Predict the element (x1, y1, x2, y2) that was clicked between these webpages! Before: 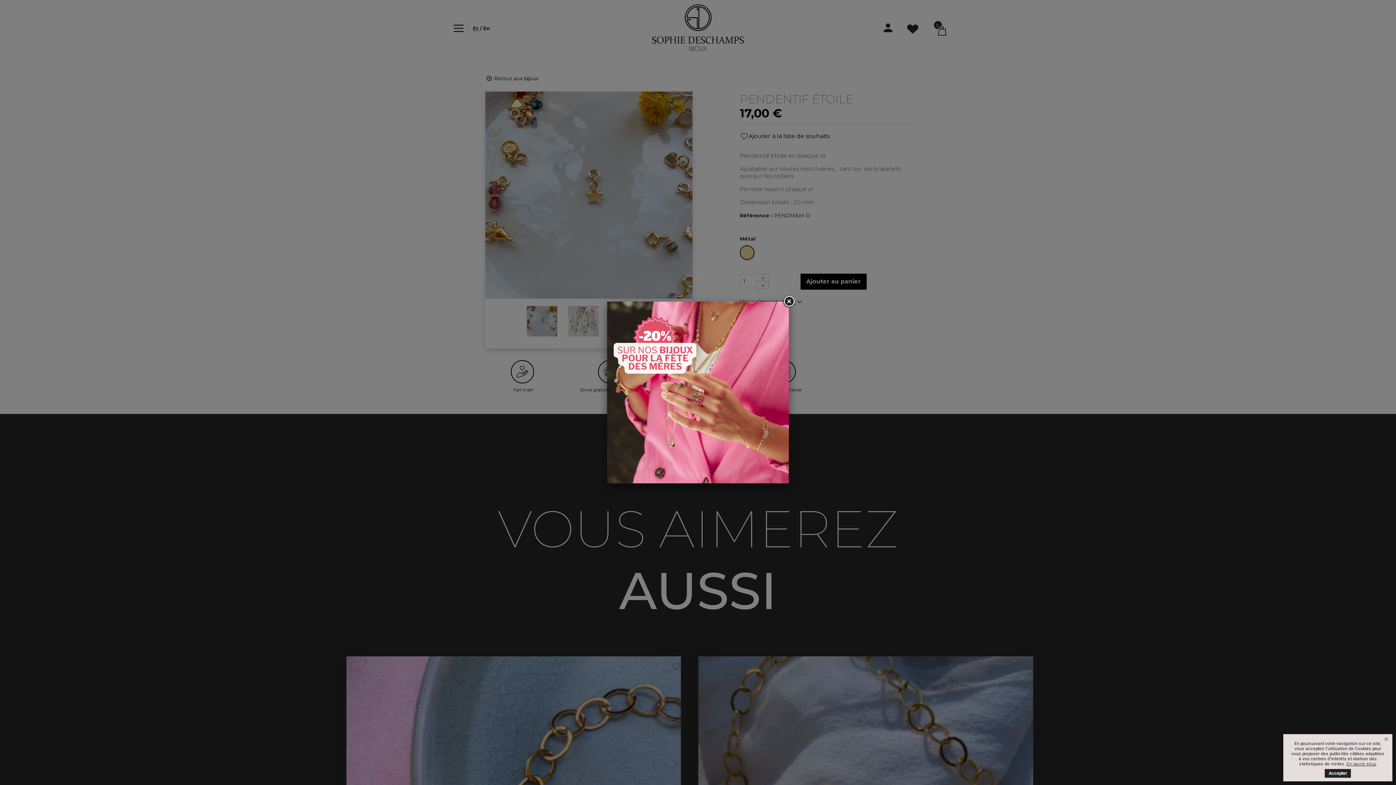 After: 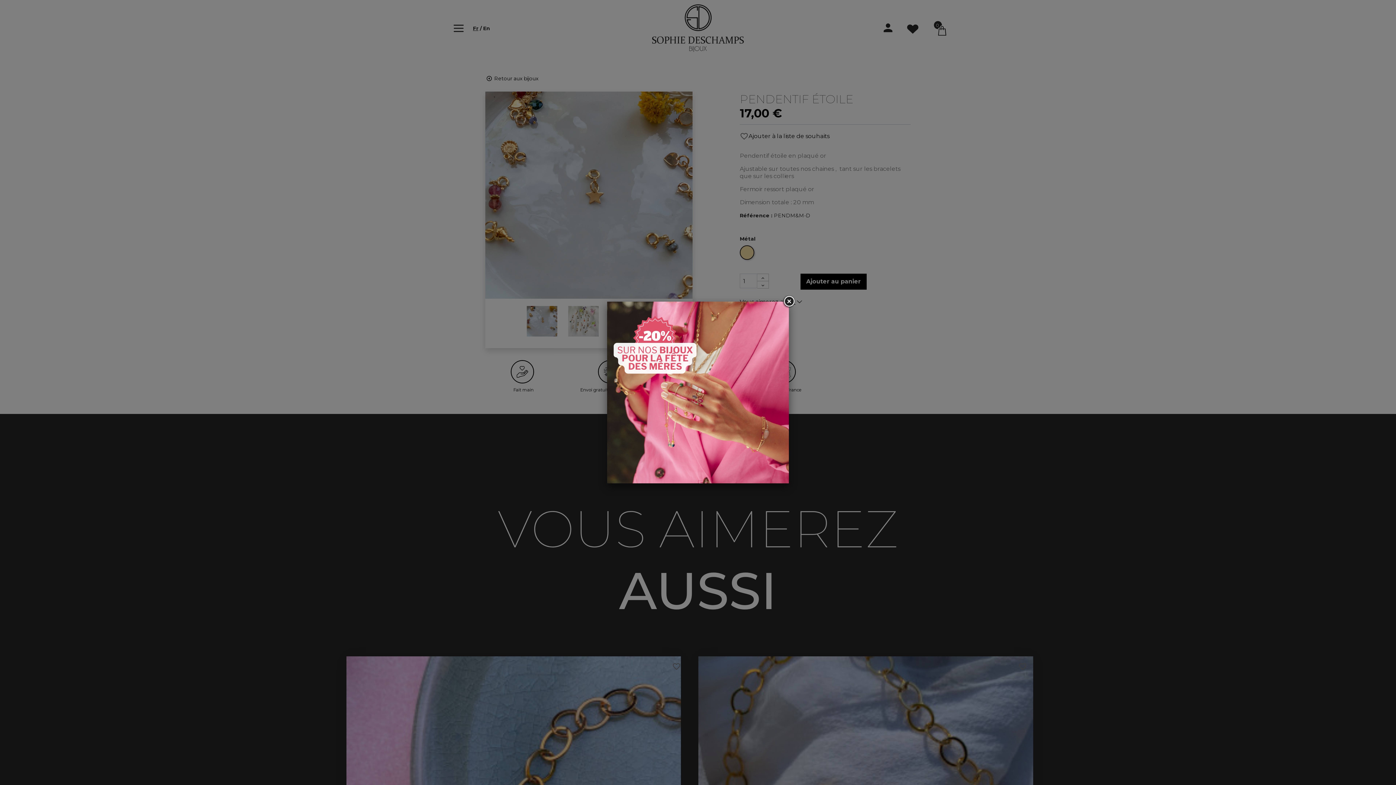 Action: label: Accepter bbox: (1325, 769, 1351, 778)